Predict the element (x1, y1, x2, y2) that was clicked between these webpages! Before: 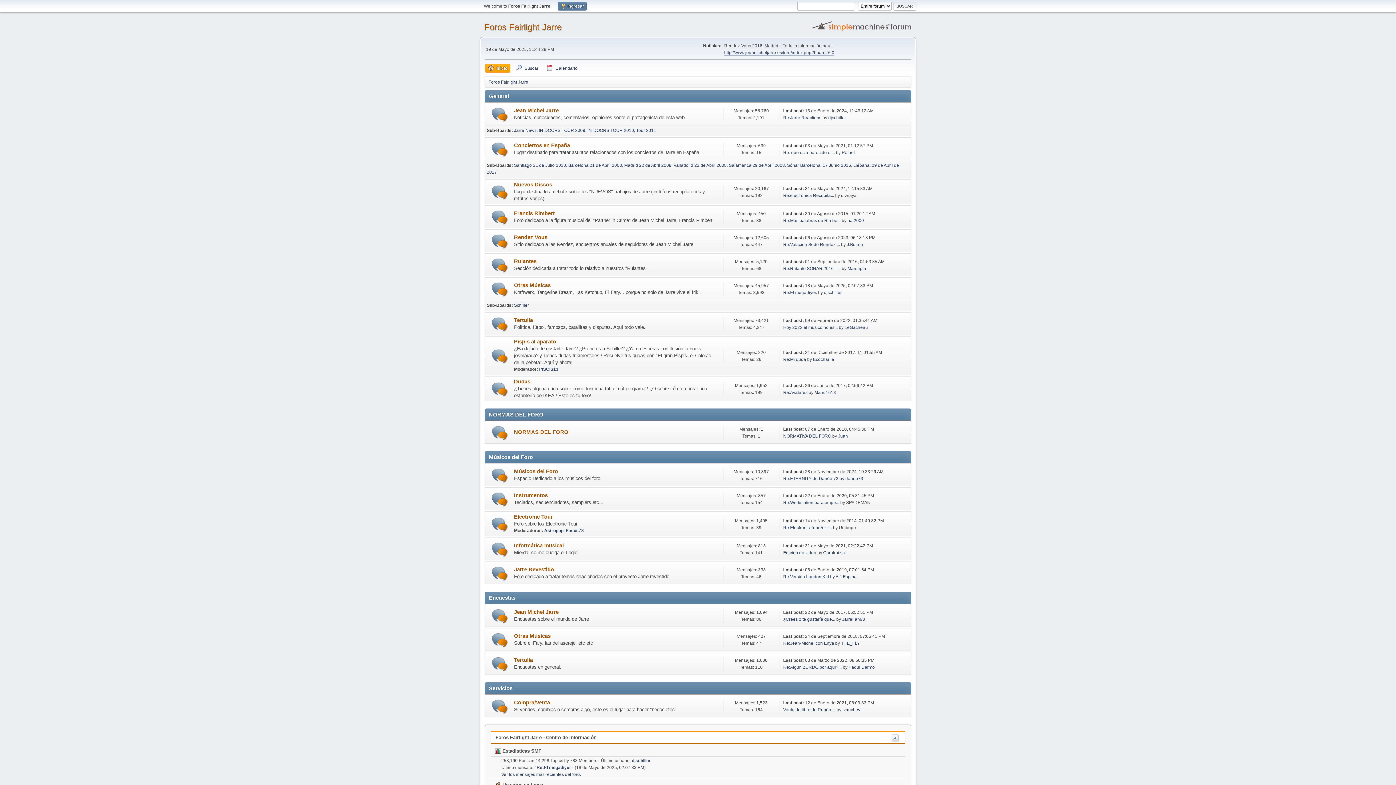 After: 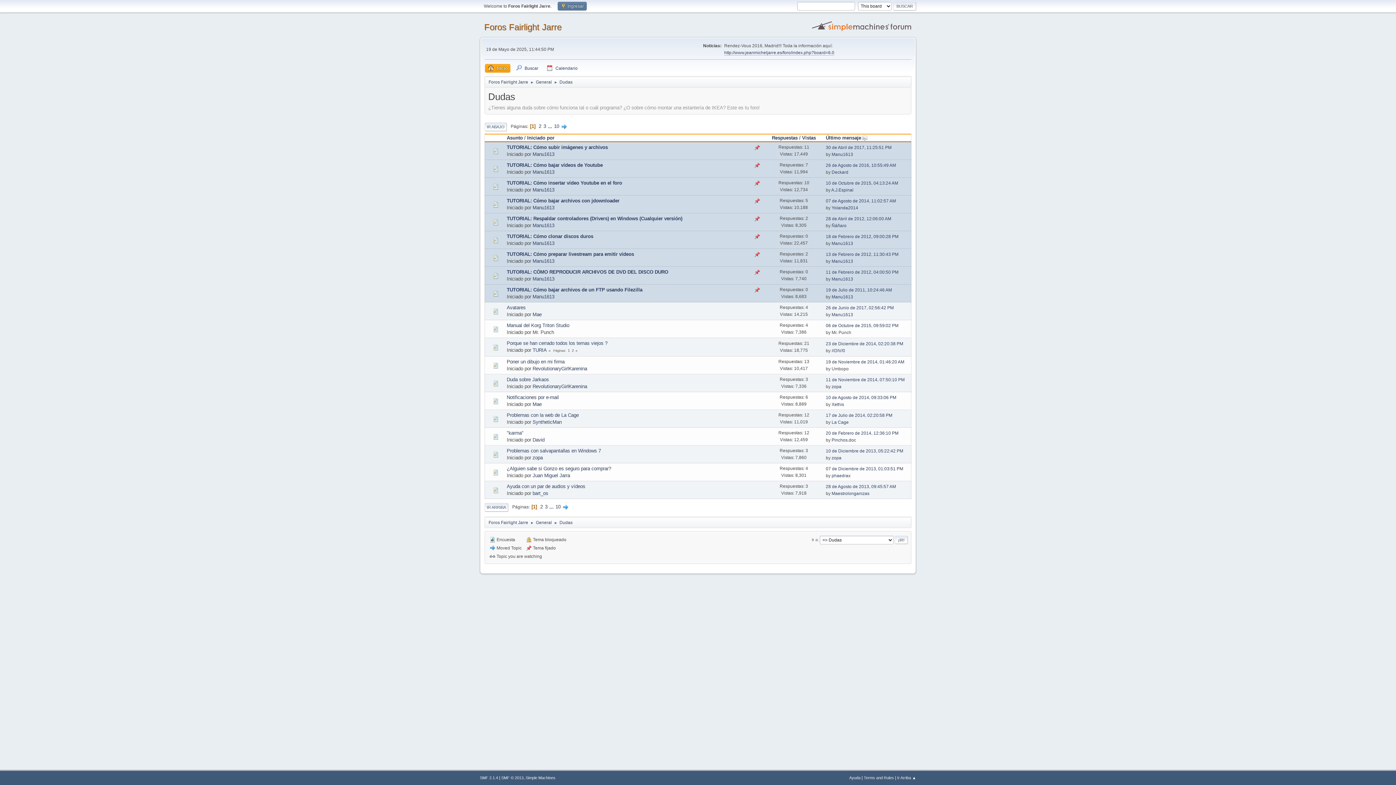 Action: label: Dudas bbox: (514, 378, 530, 384)